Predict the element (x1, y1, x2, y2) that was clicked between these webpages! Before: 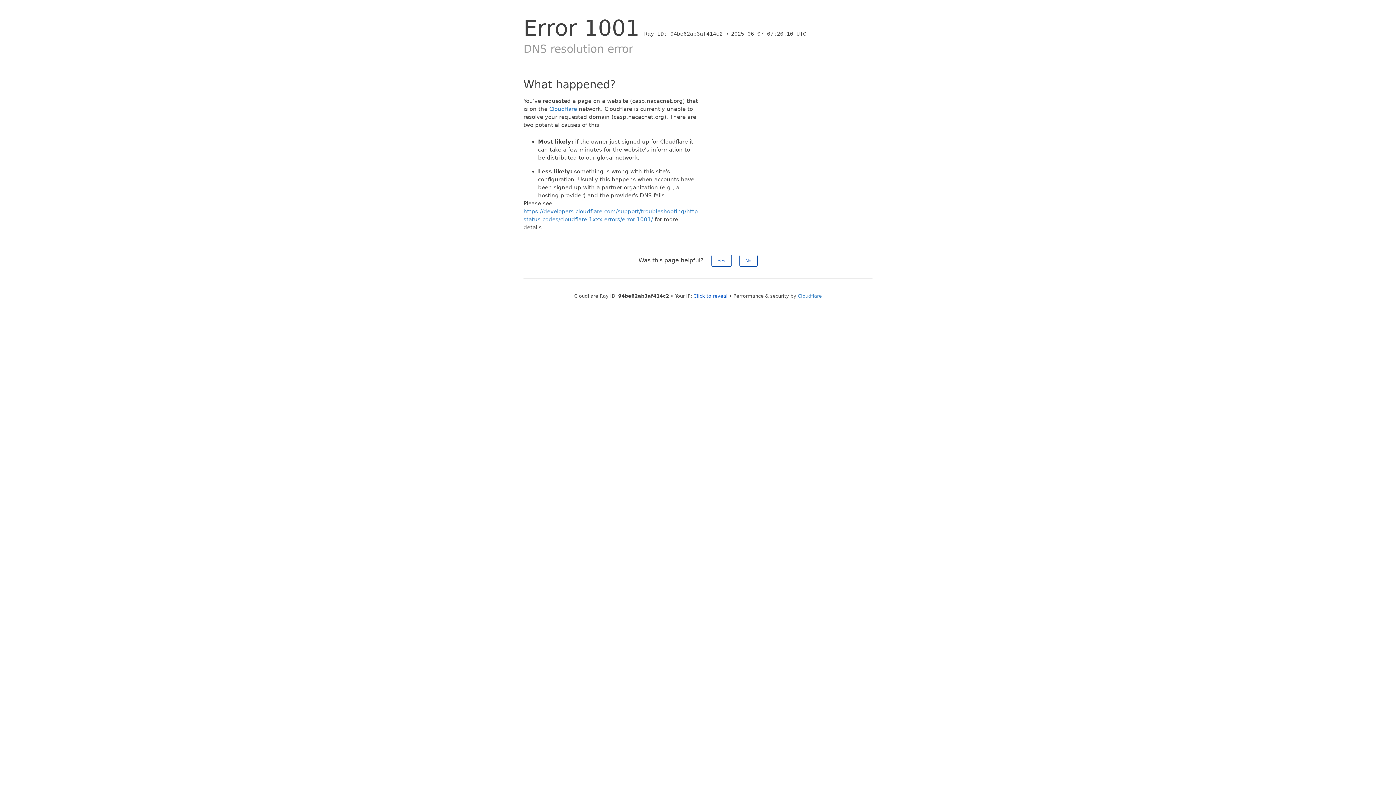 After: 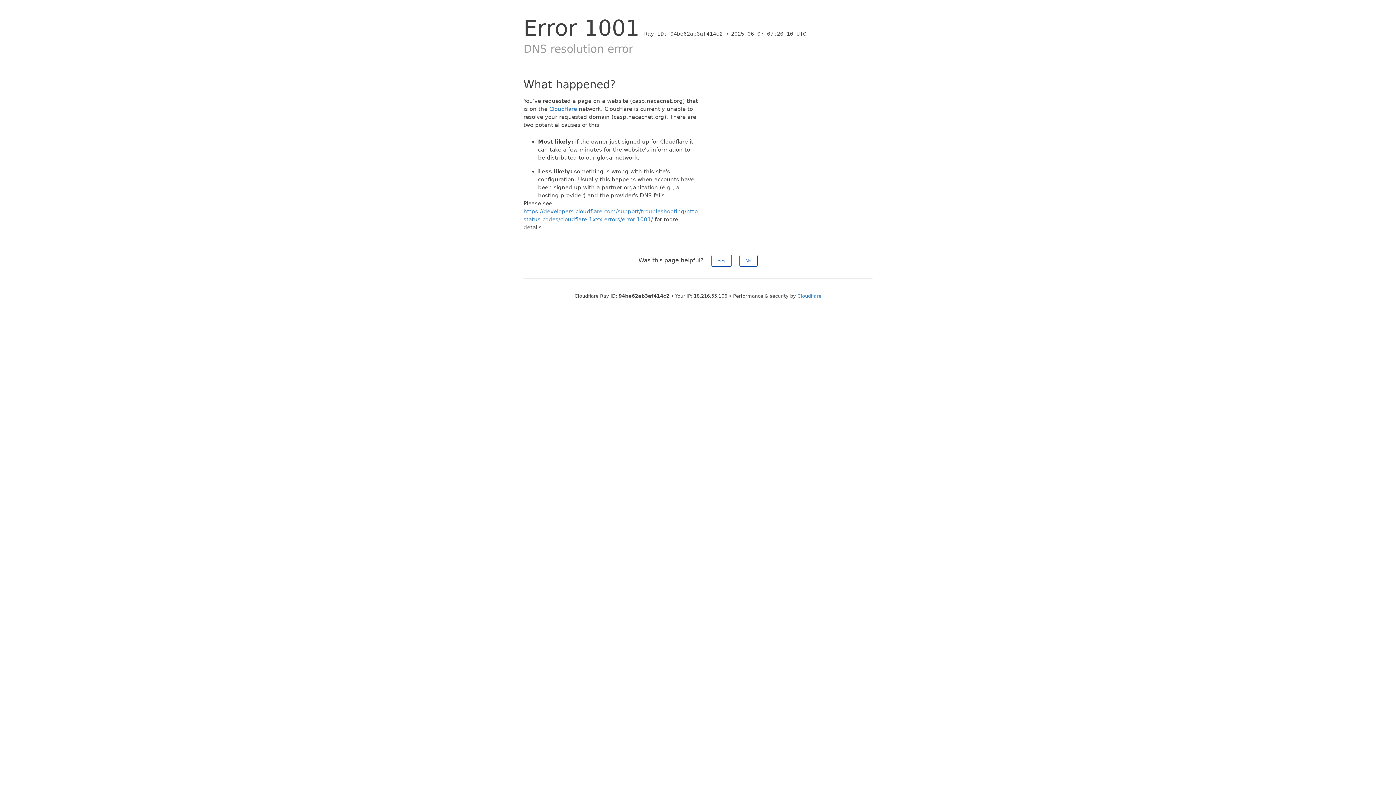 Action: label: Click to reveal bbox: (693, 293, 727, 298)